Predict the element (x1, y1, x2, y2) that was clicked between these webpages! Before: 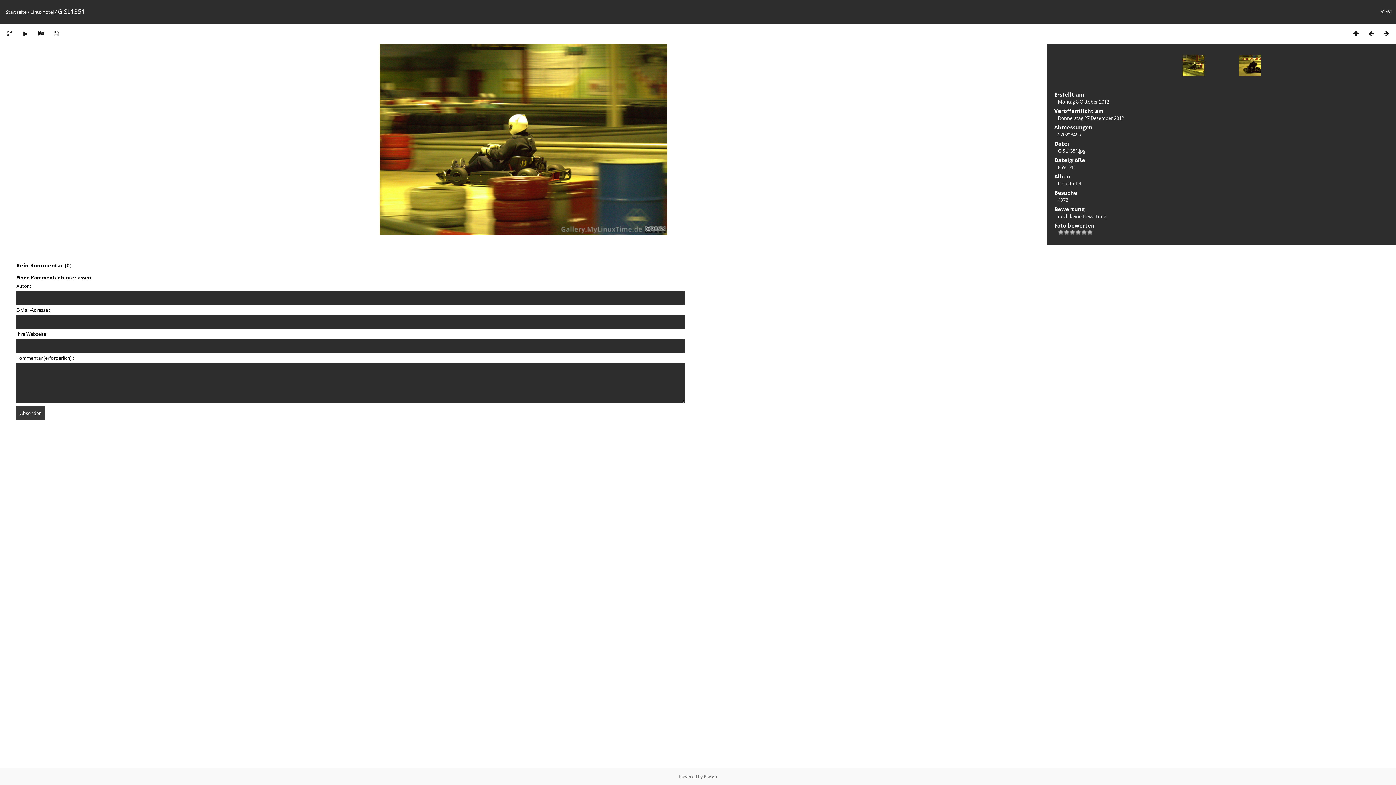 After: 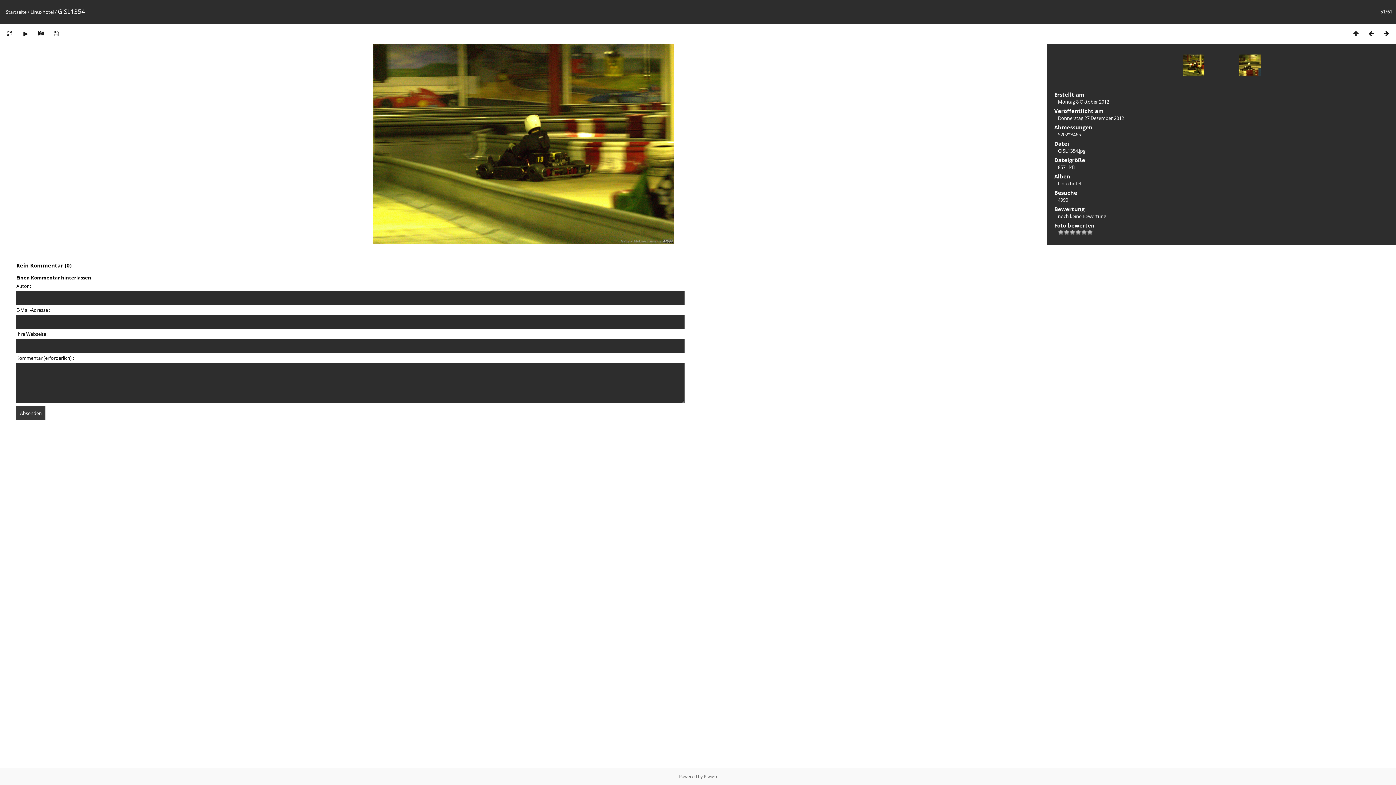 Action: bbox: (1364, 29, 1379, 37)